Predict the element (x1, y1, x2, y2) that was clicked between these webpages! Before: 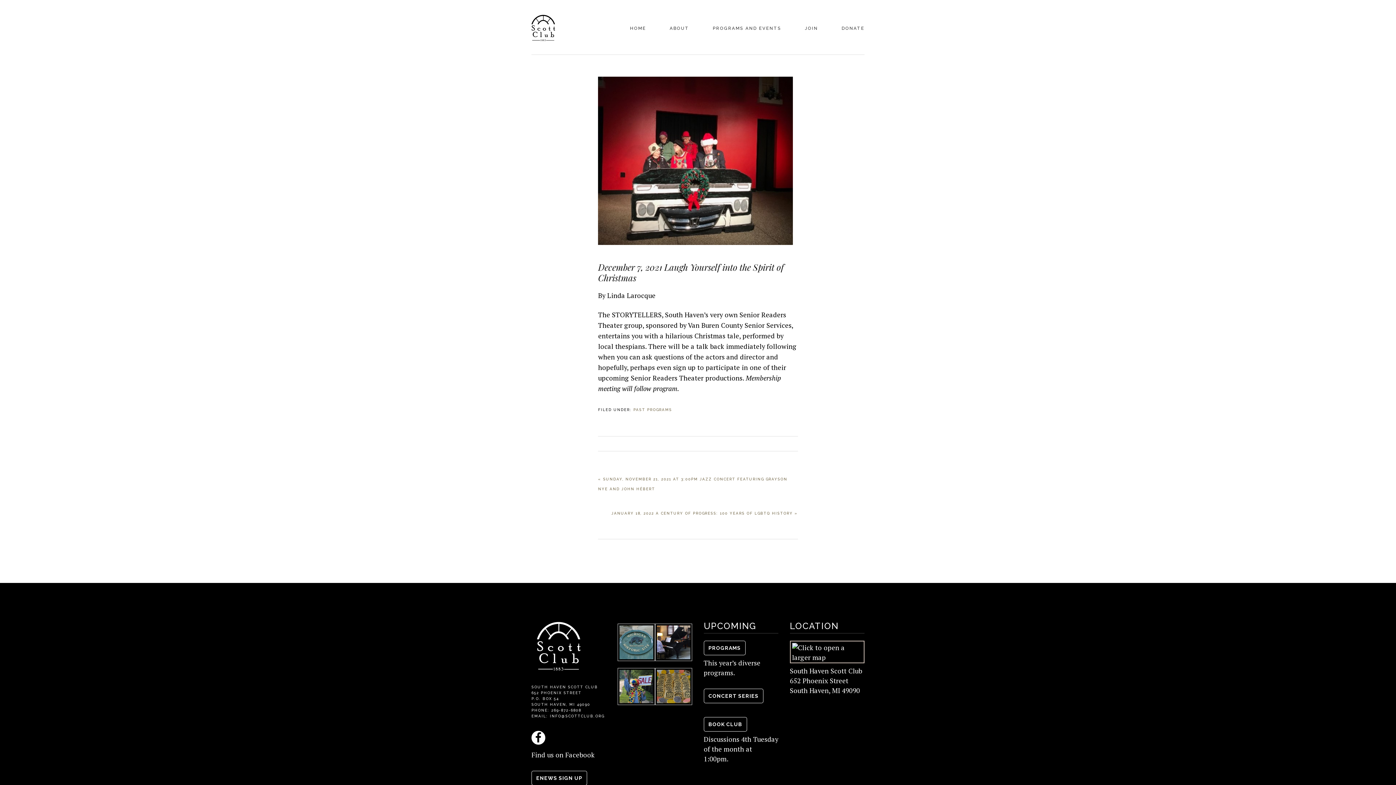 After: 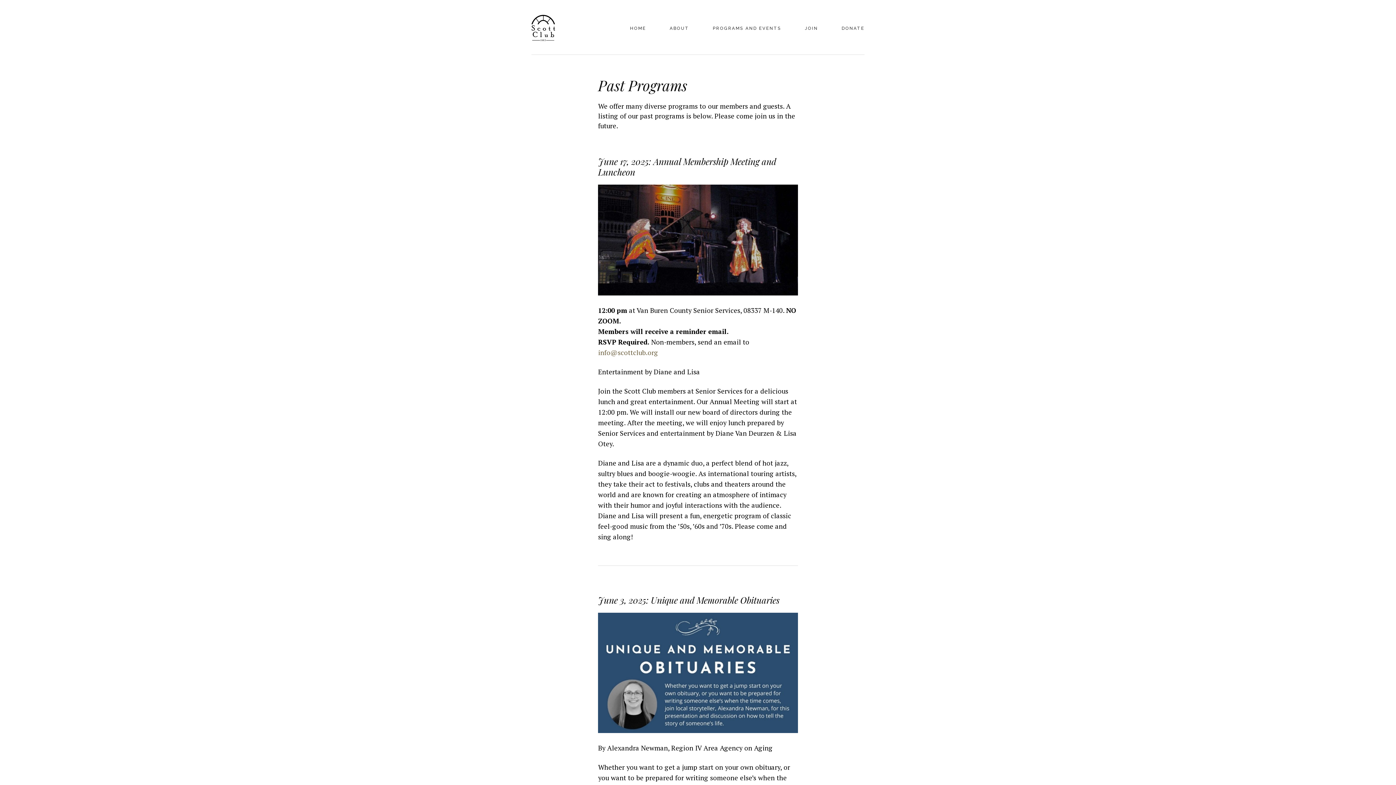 Action: label: PAST PROGRAMS bbox: (633, 408, 672, 412)